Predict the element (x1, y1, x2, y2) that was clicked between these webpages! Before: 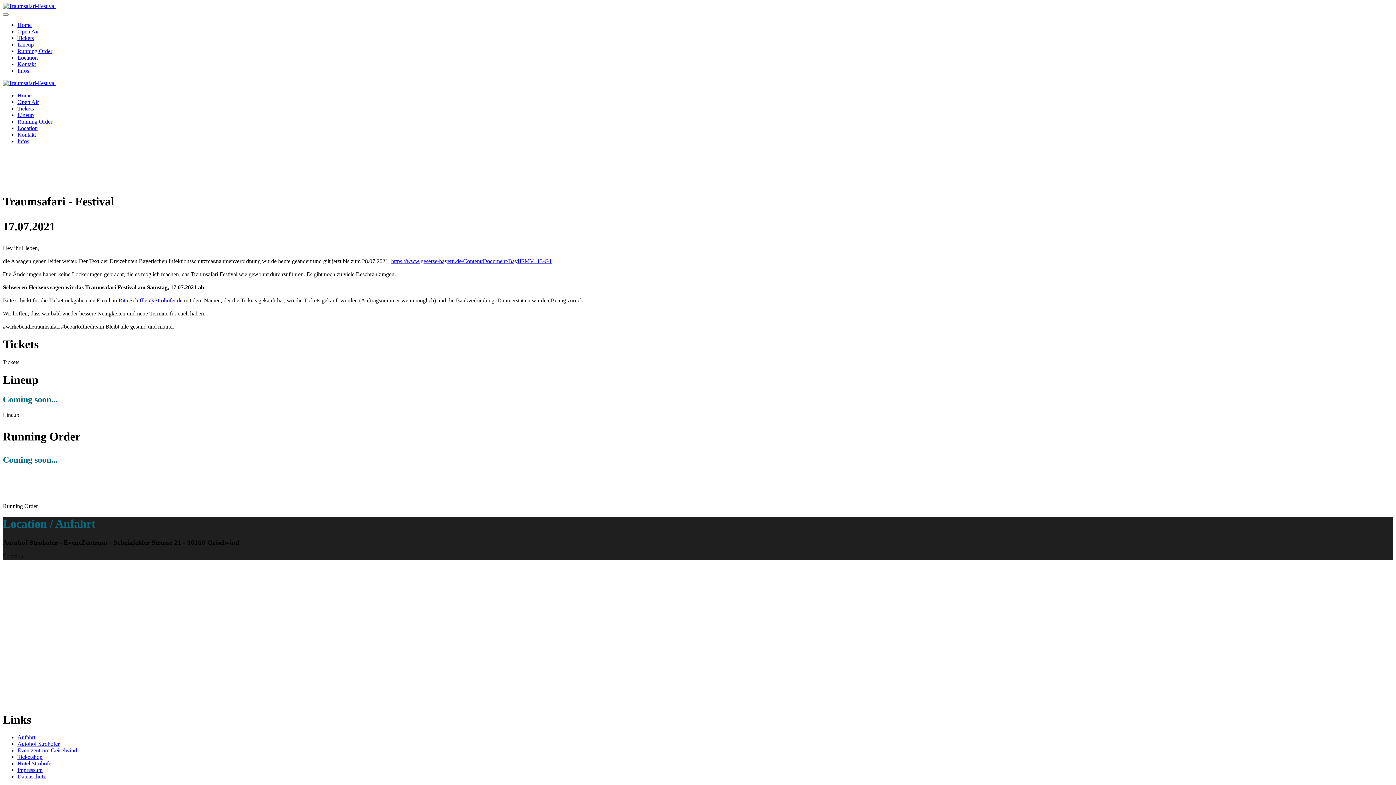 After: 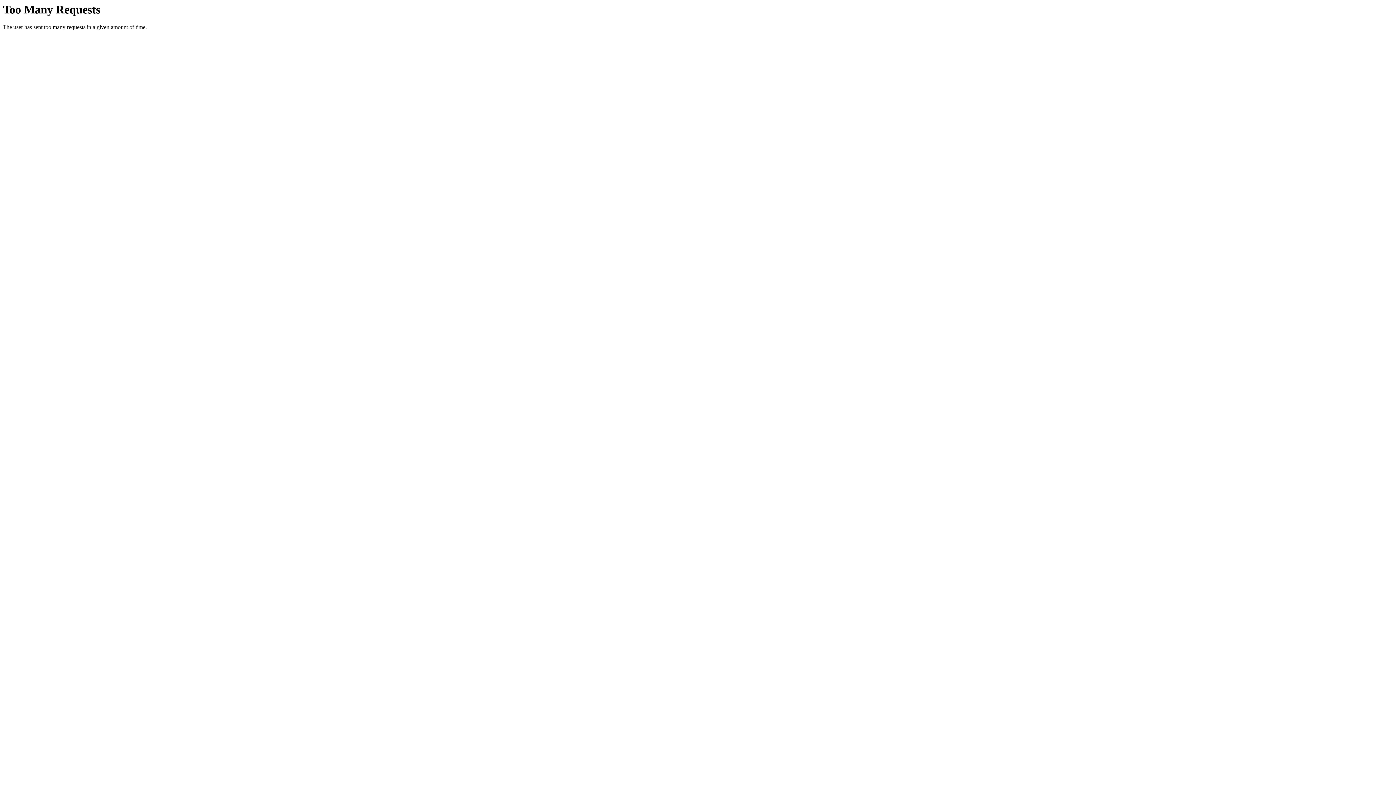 Action: label: Impressum bbox: (17, 767, 42, 773)